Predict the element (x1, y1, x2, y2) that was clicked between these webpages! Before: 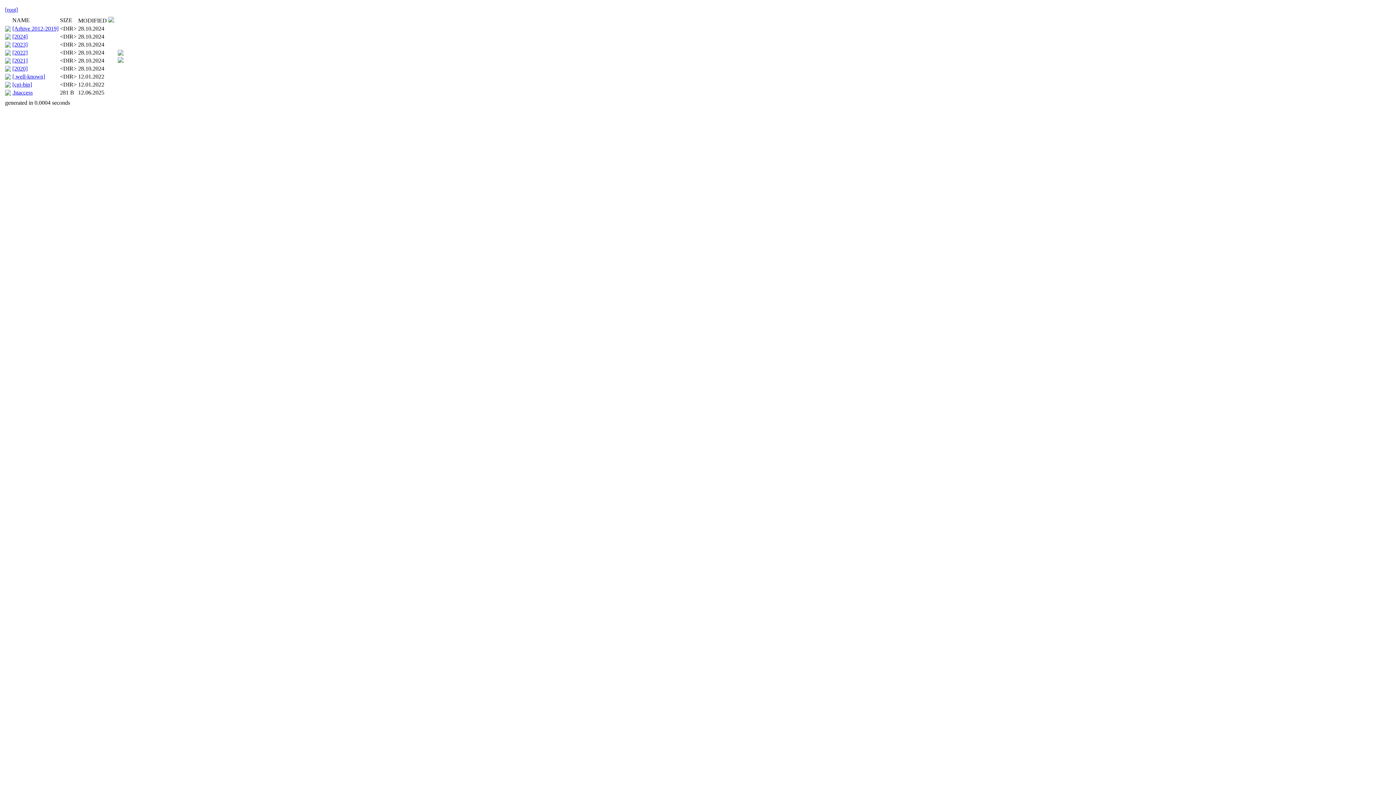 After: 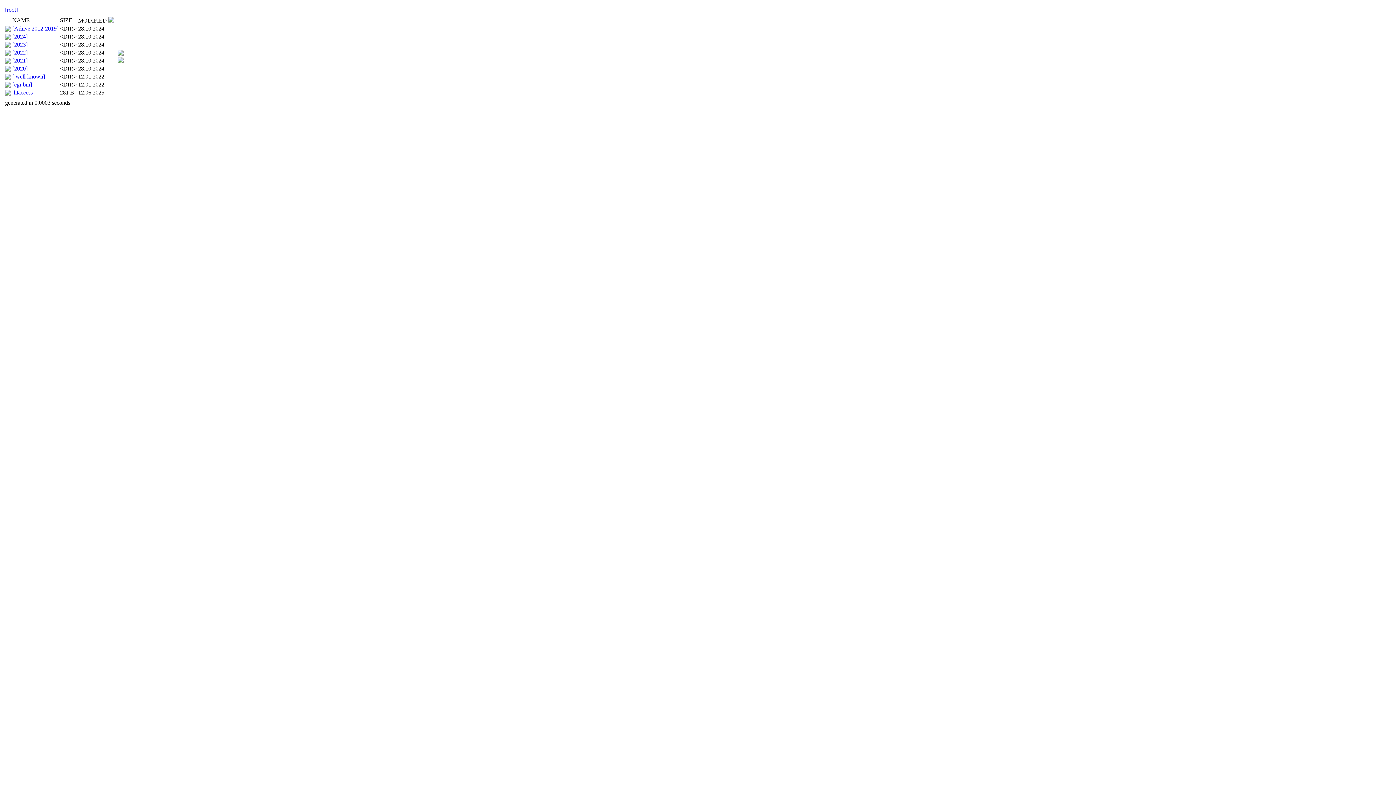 Action: label: [root] bbox: (5, 6, 17, 12)